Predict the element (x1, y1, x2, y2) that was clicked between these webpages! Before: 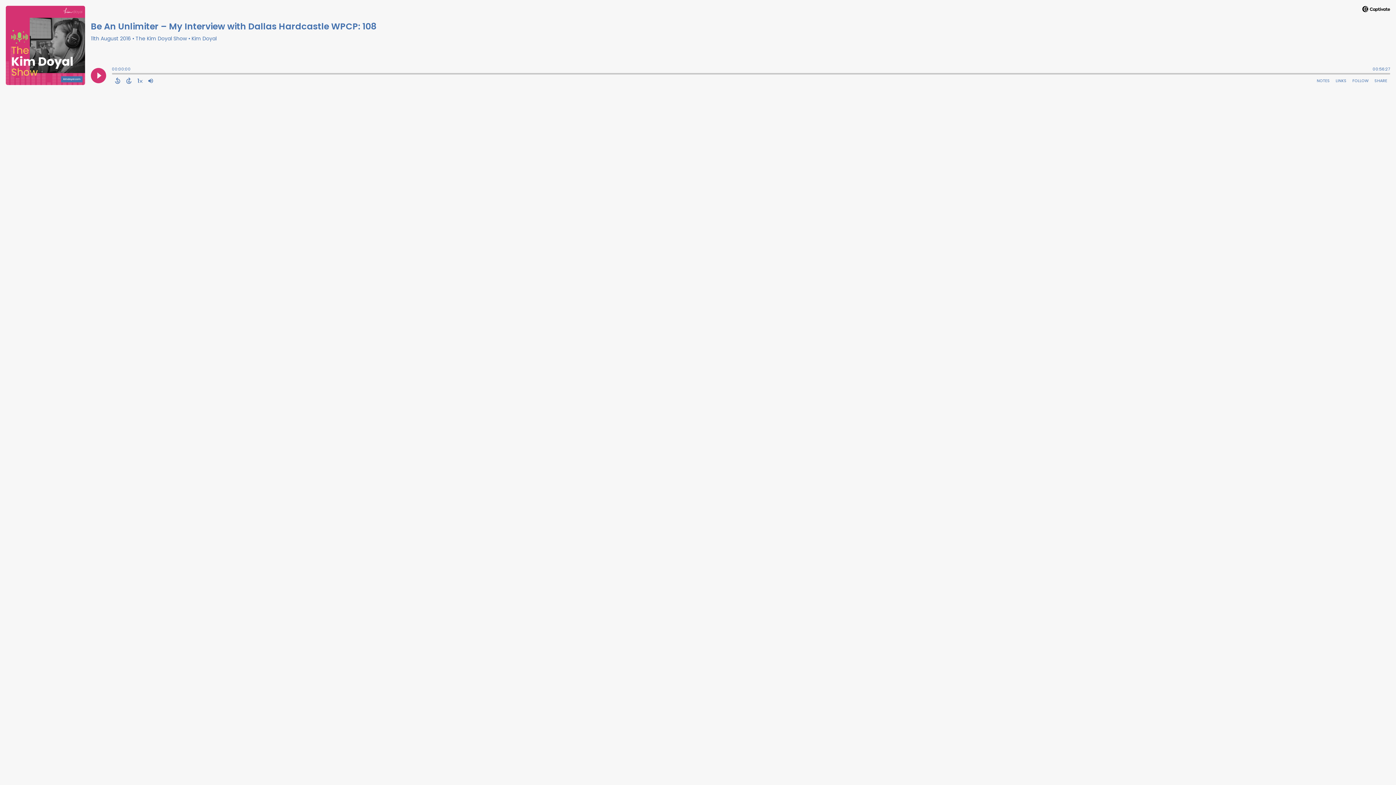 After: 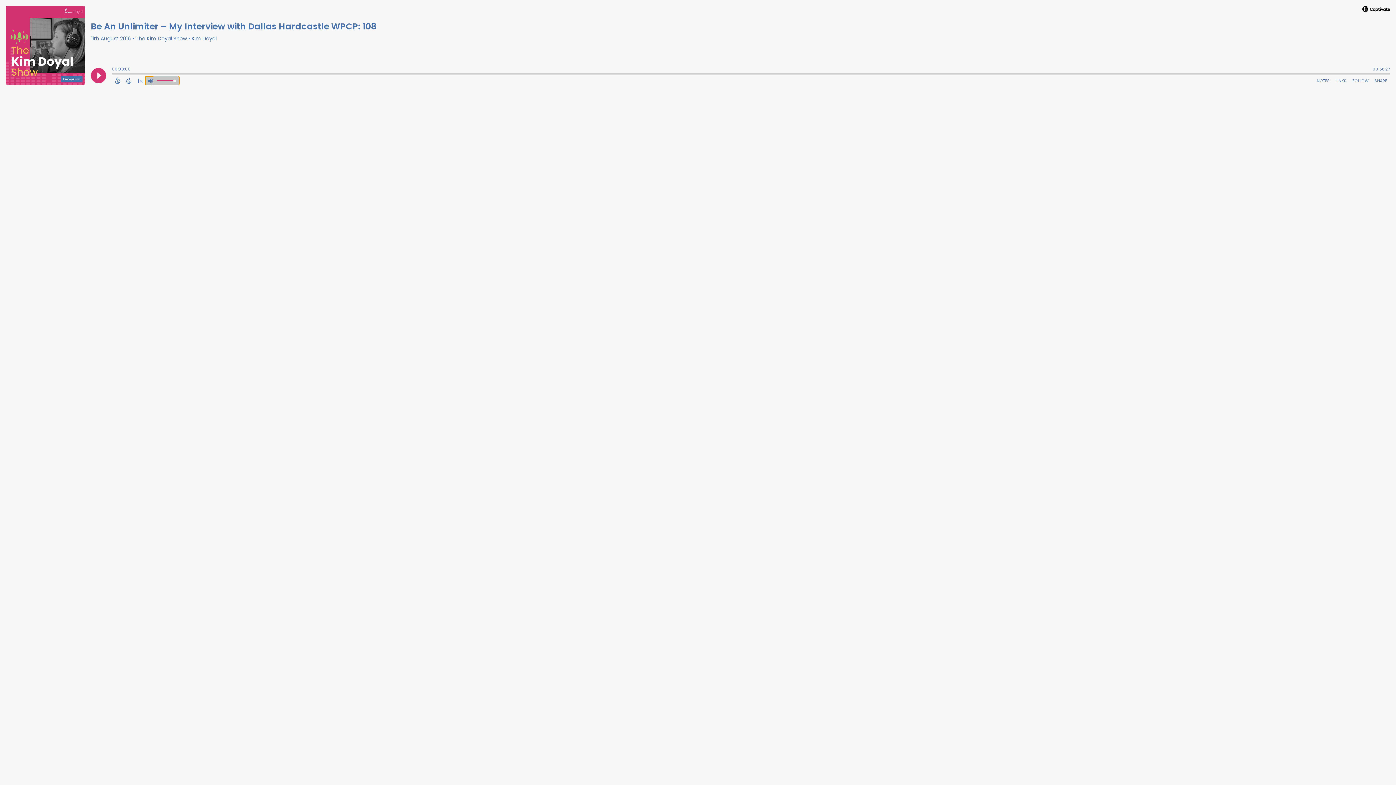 Action: bbox: (145, 76, 156, 85) label: Adjust volume